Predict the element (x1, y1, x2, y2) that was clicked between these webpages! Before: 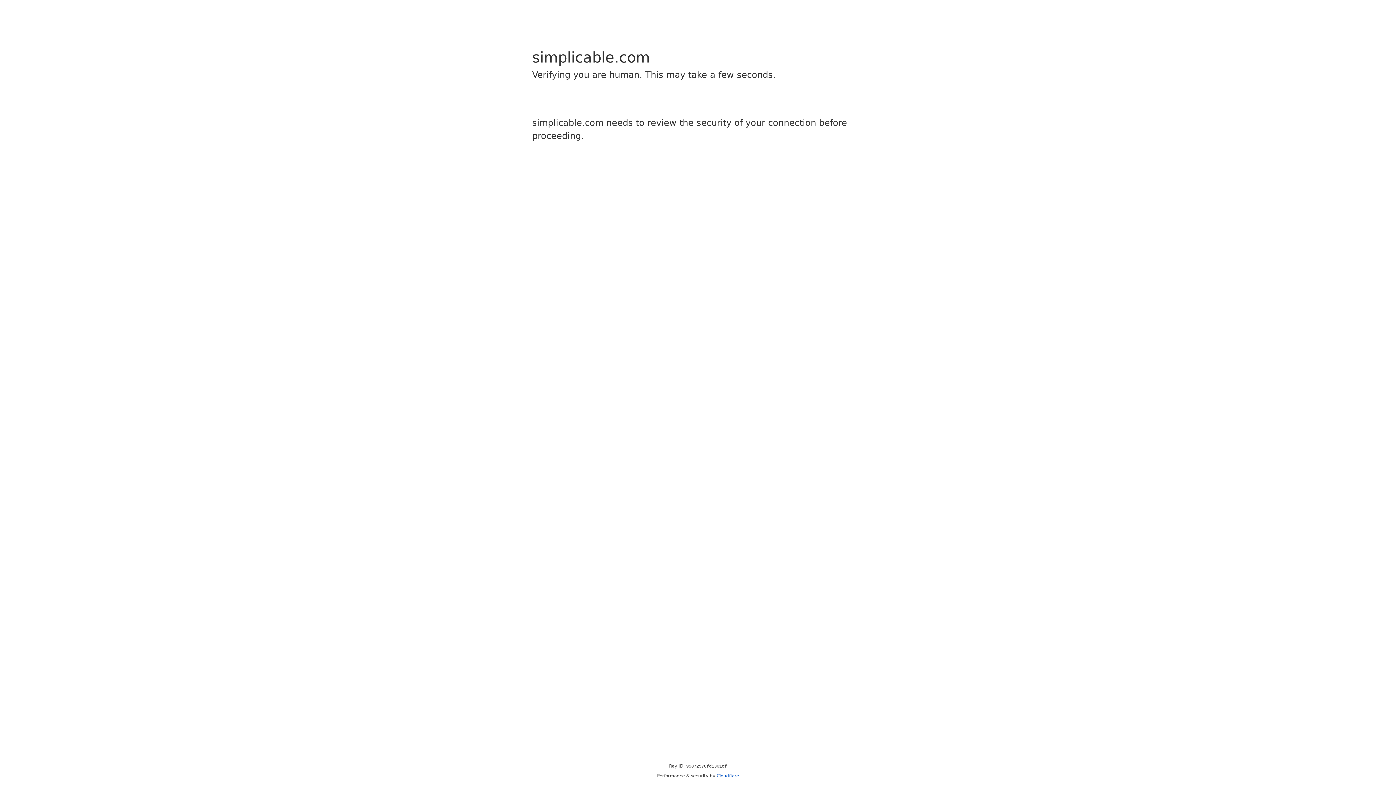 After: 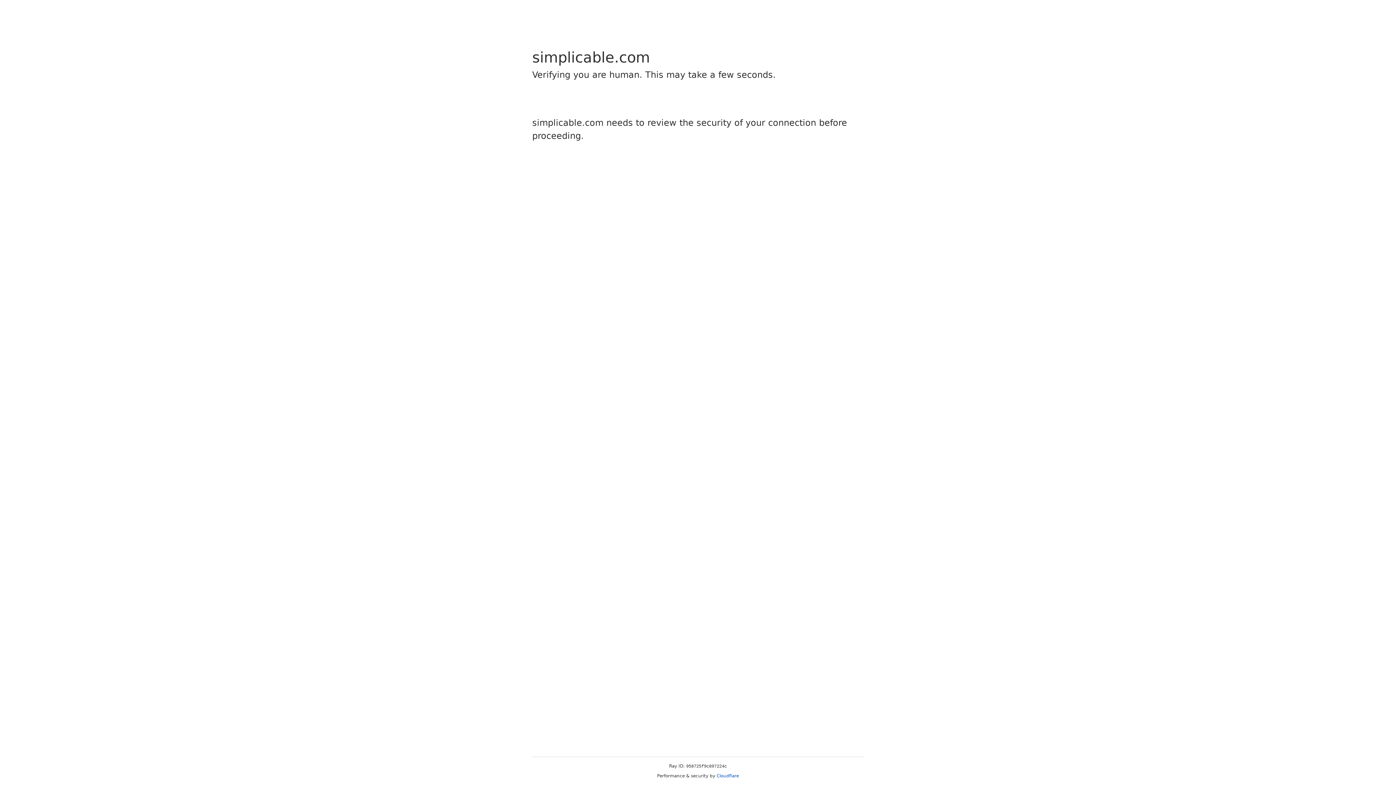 Action: label: Cloudflare bbox: (716, 773, 739, 778)